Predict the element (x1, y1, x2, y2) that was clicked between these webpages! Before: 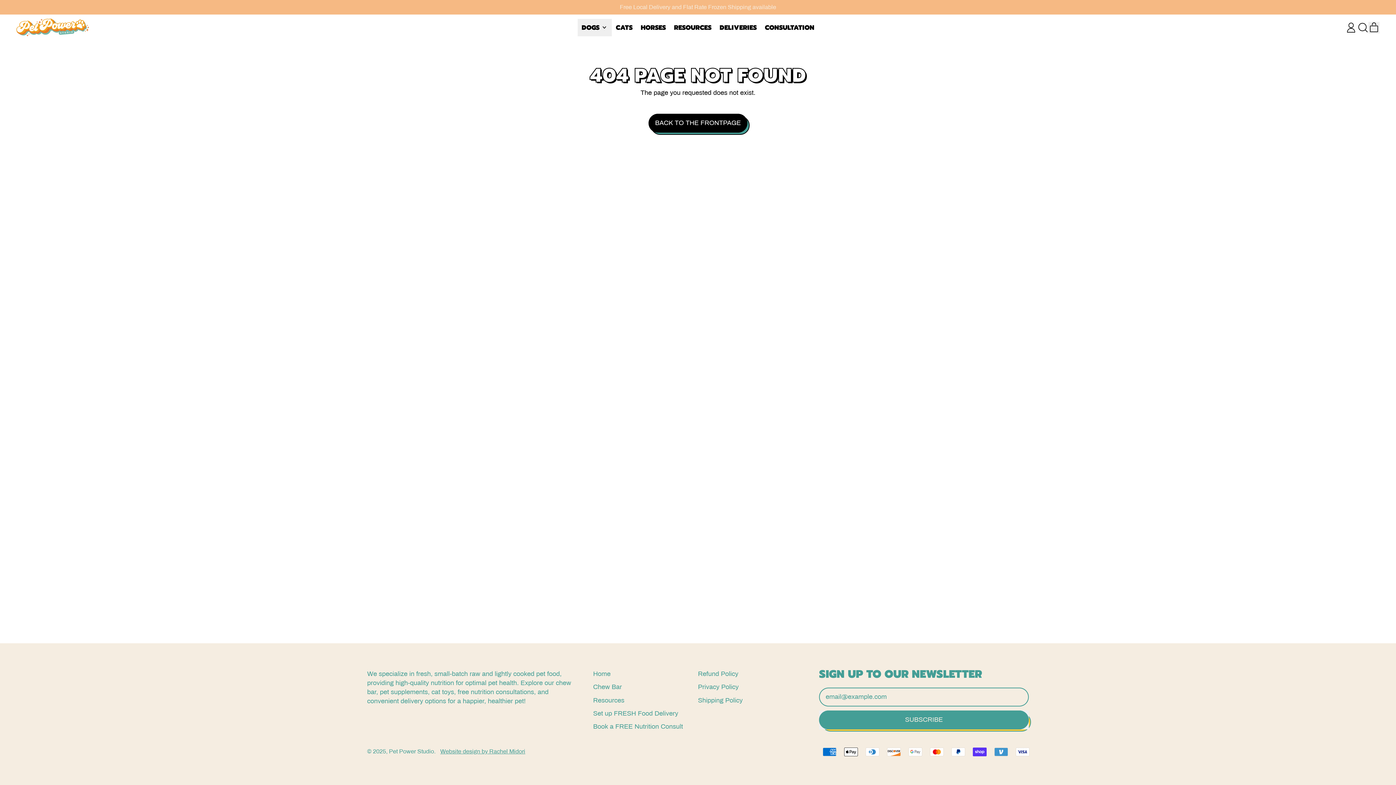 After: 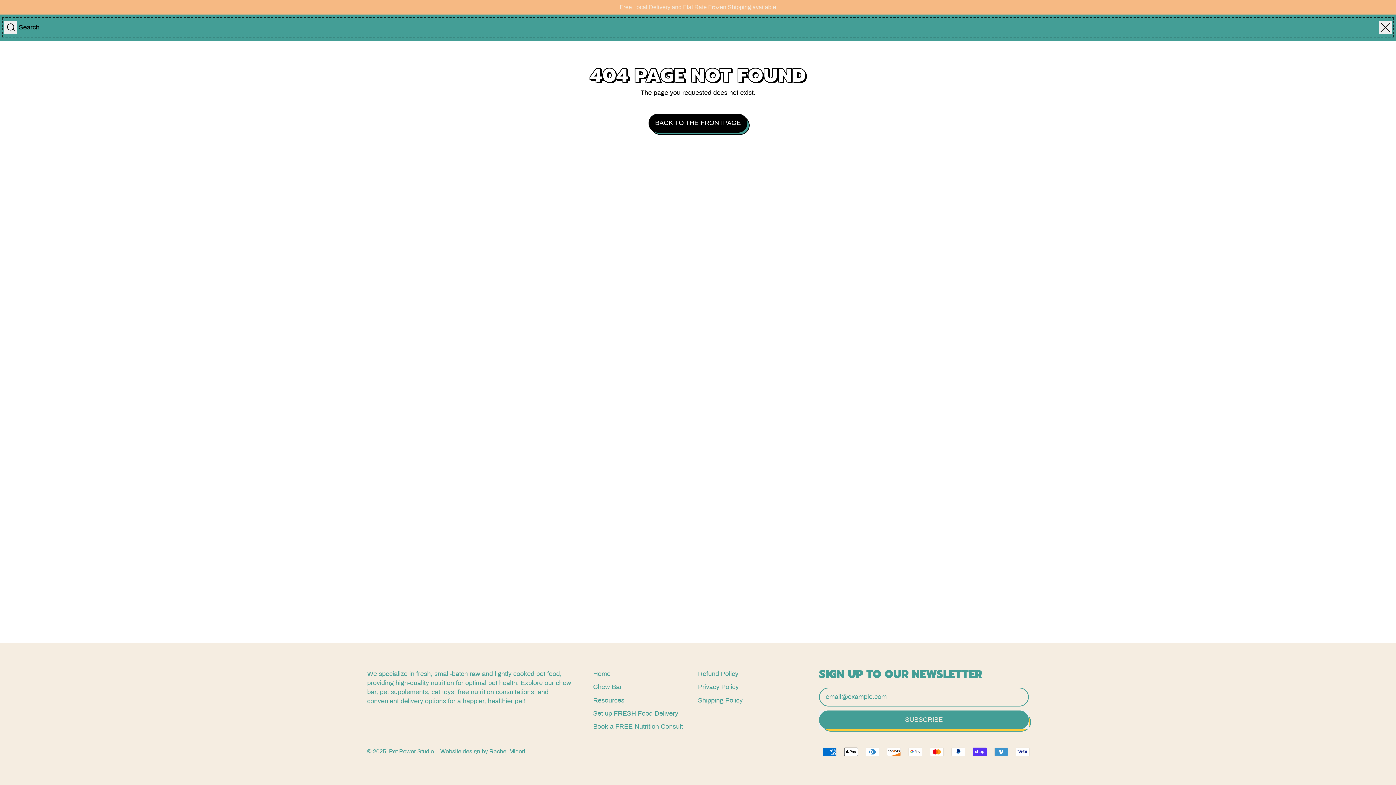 Action: label: SEARCH OUR SITE bbox: (1357, 21, 1368, 33)